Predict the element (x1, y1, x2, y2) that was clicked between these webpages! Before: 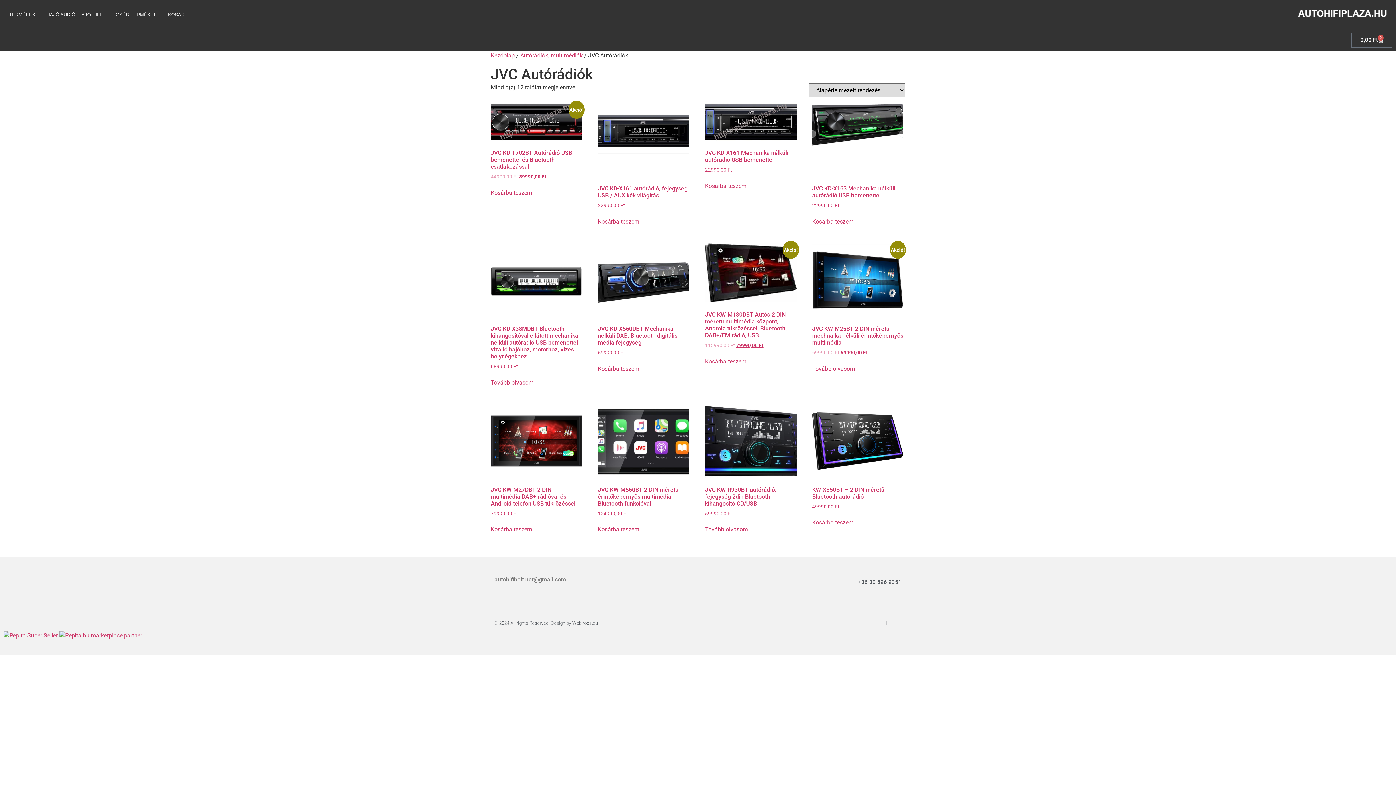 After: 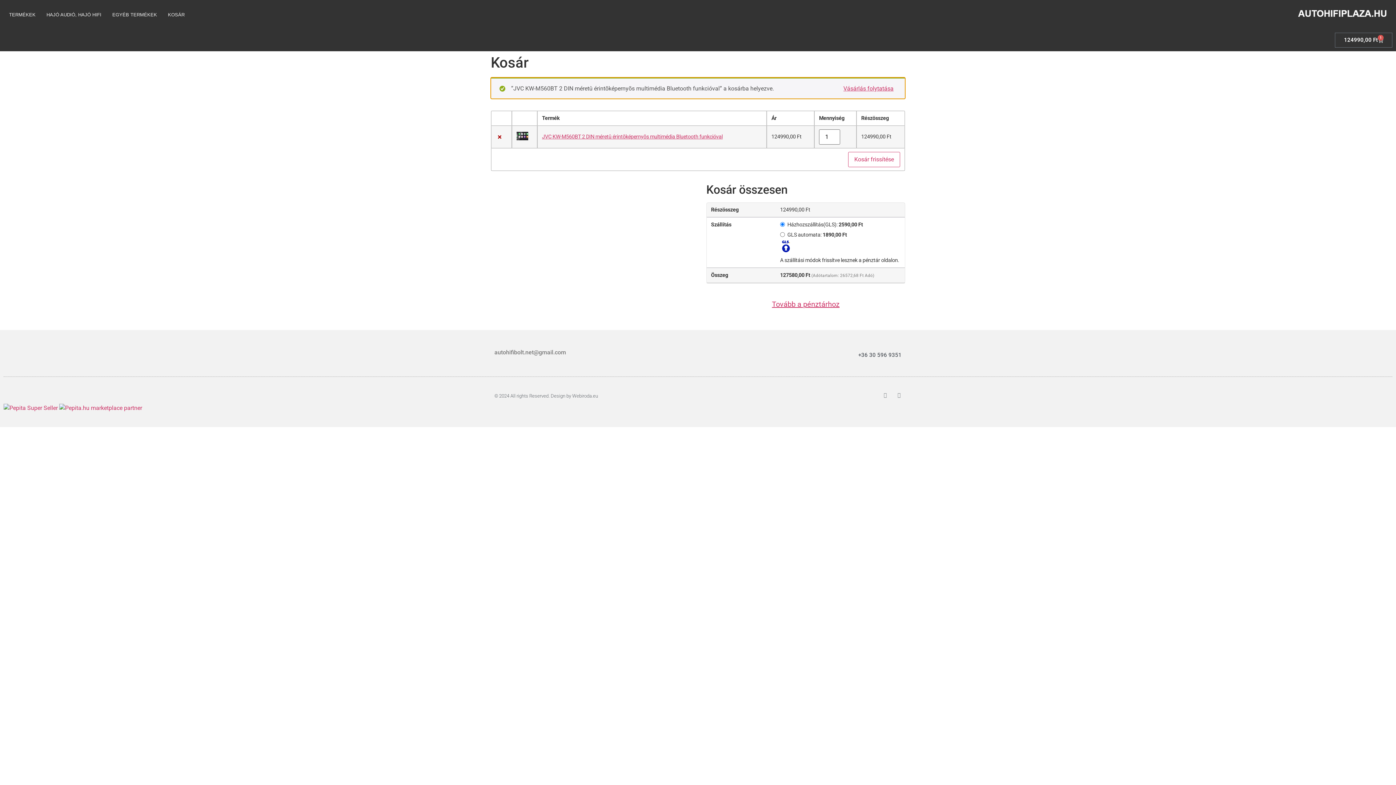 Action: bbox: (598, 525, 639, 534) label: Kosárba: “JVC KW-M560BT 2 DIN méretû érintõképernyõs multimédia Bluetooth funkcióval”